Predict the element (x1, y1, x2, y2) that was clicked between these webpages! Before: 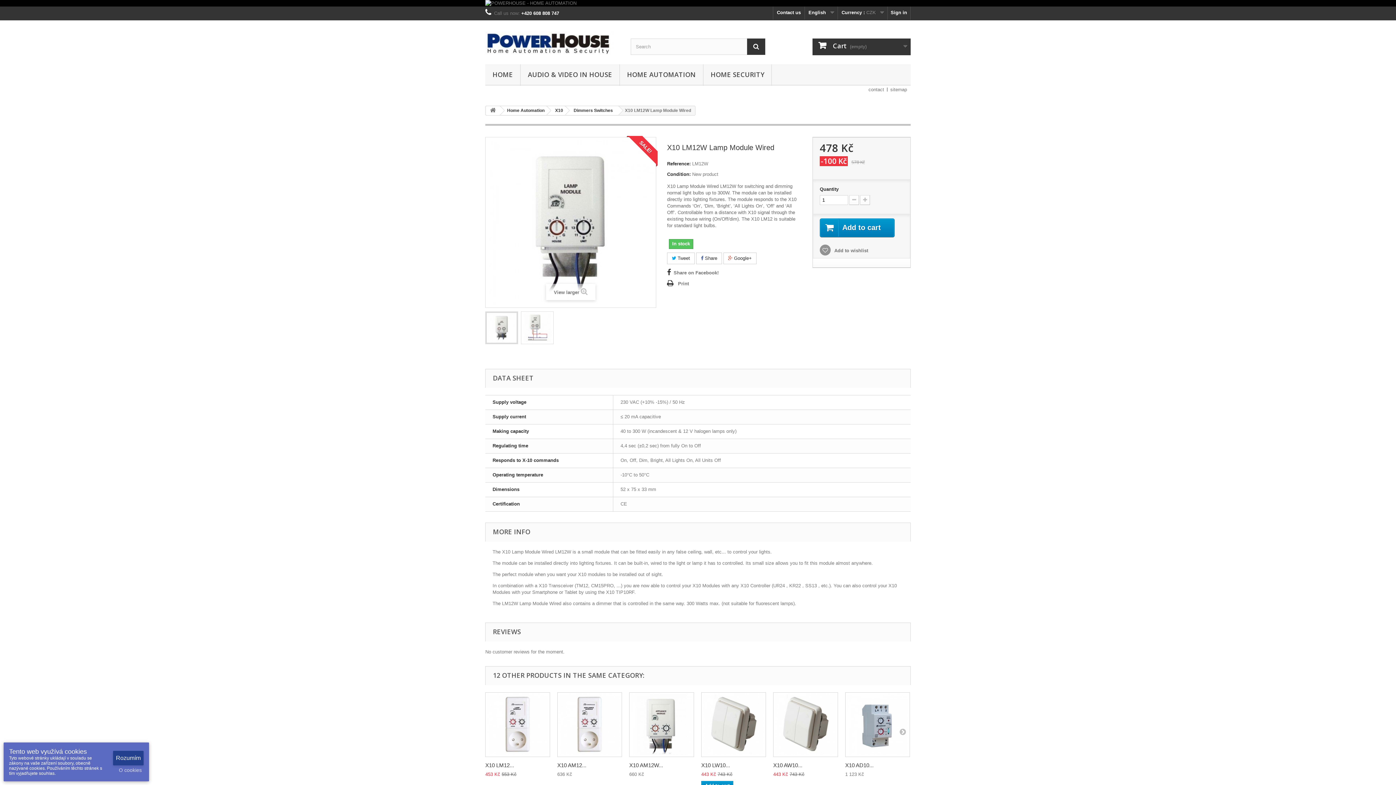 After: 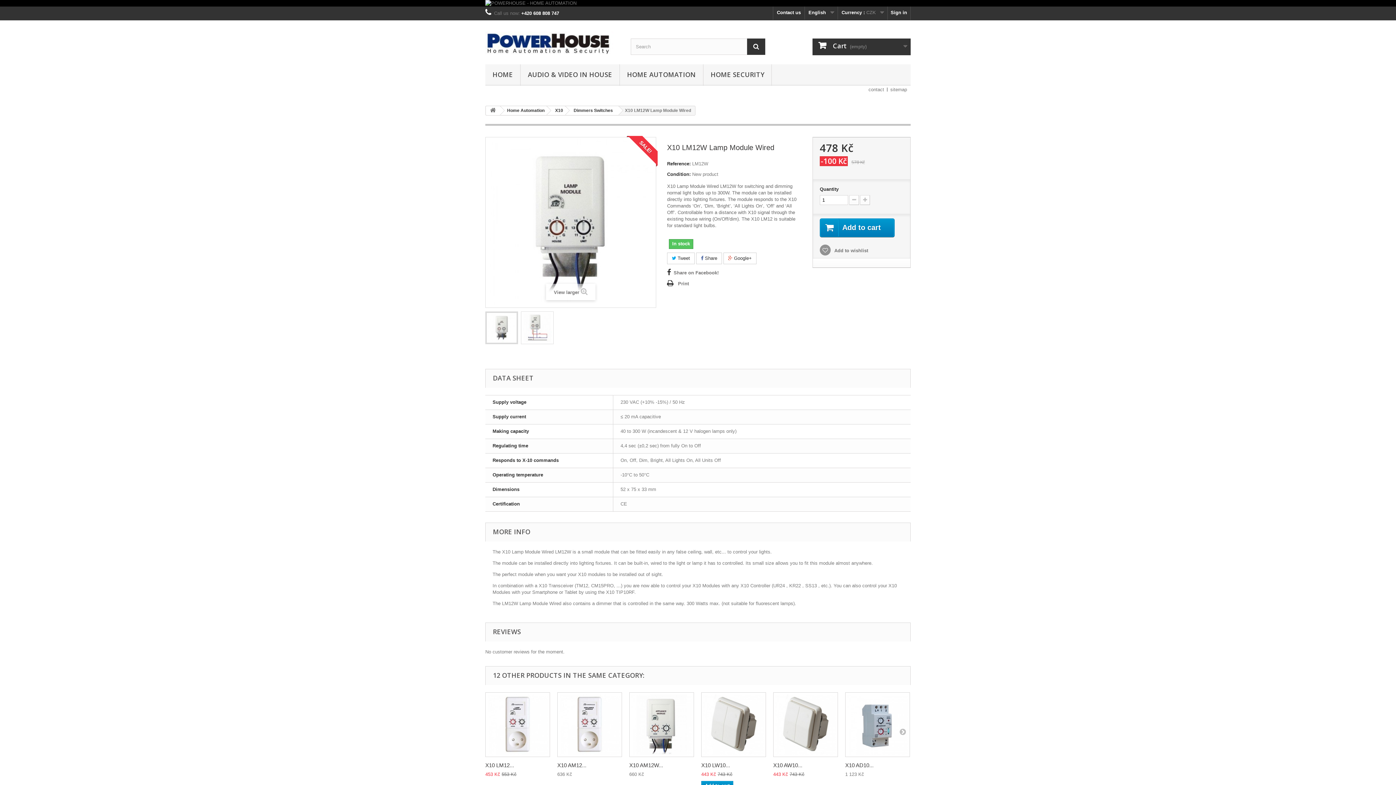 Action: bbox: (113, 751, 143, 765) label: Rozumím